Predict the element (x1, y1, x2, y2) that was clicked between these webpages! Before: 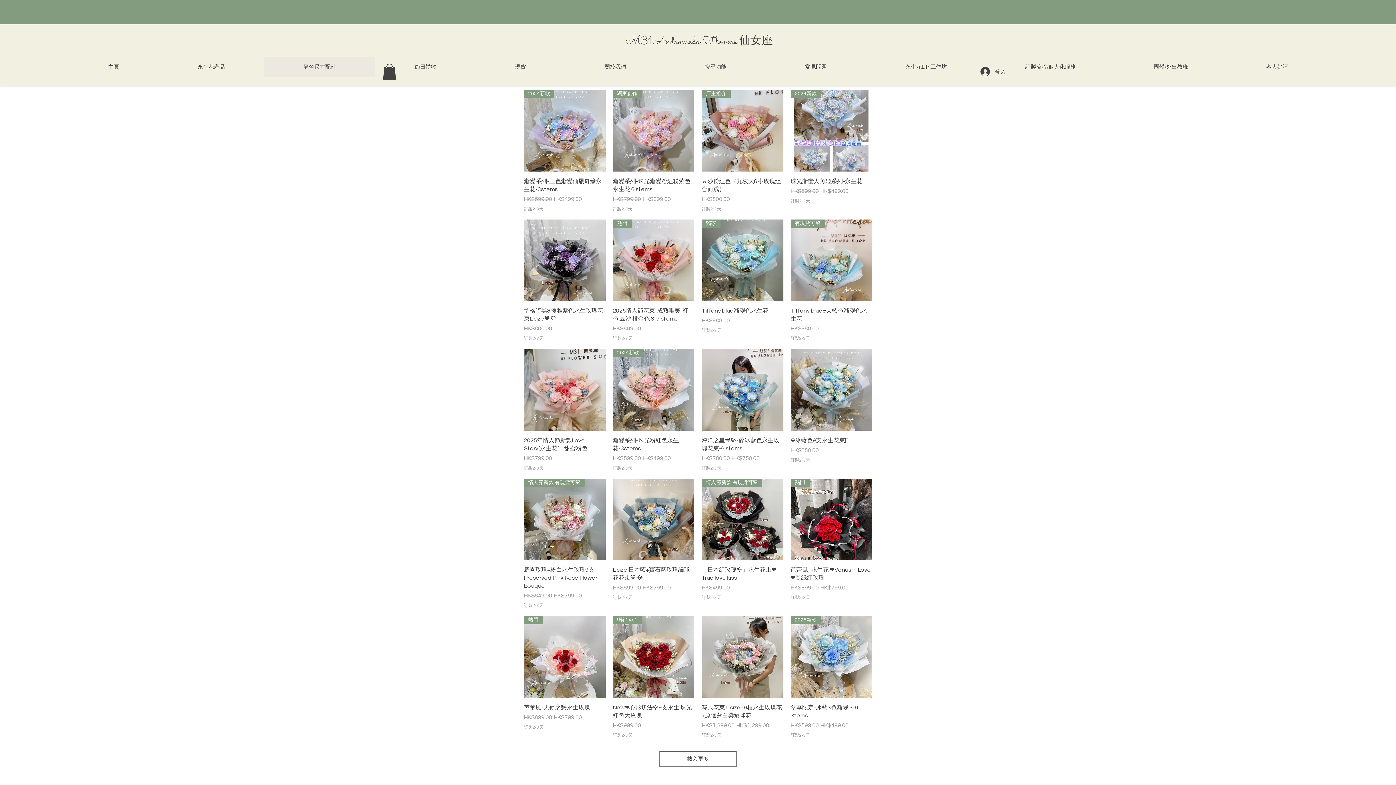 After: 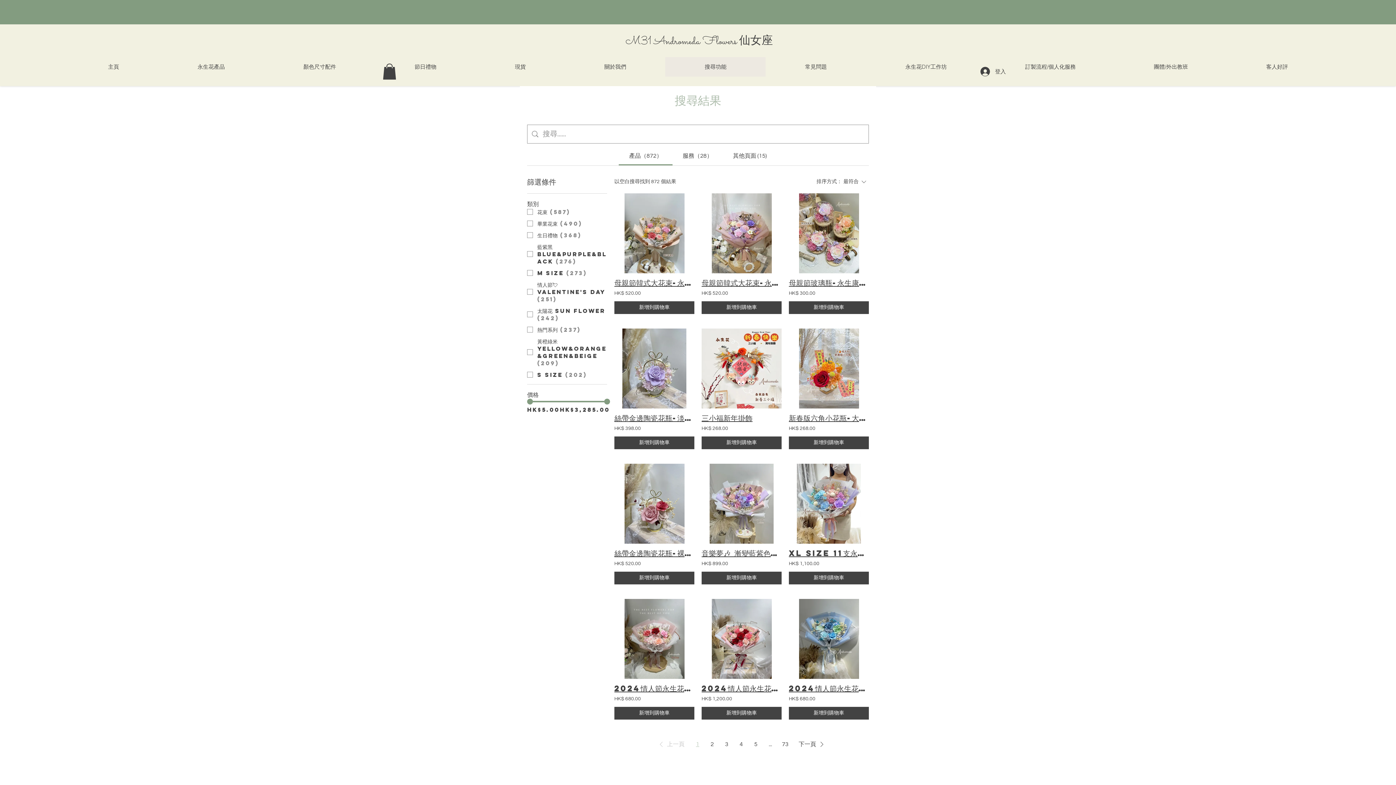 Action: label: 搜尋功能 bbox: (665, 57, 765, 76)